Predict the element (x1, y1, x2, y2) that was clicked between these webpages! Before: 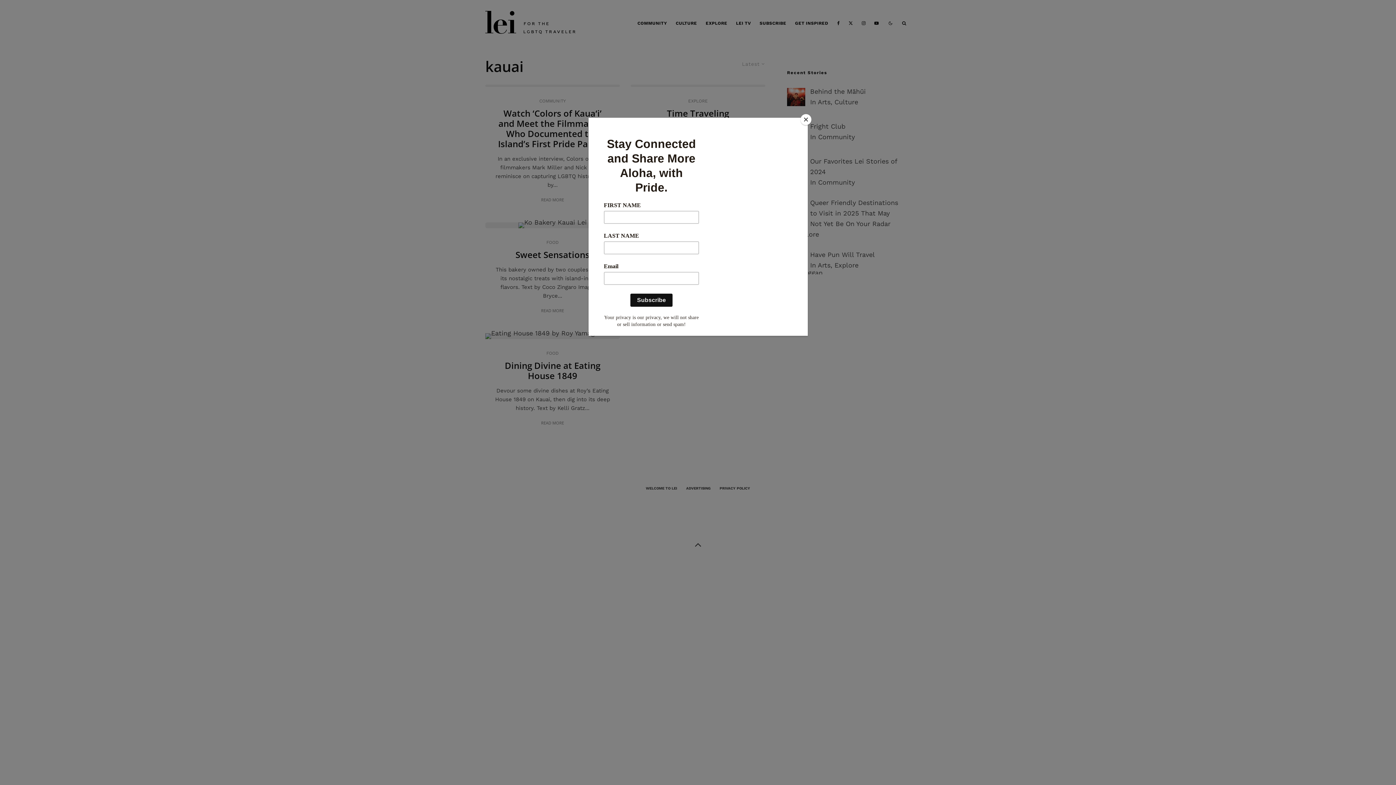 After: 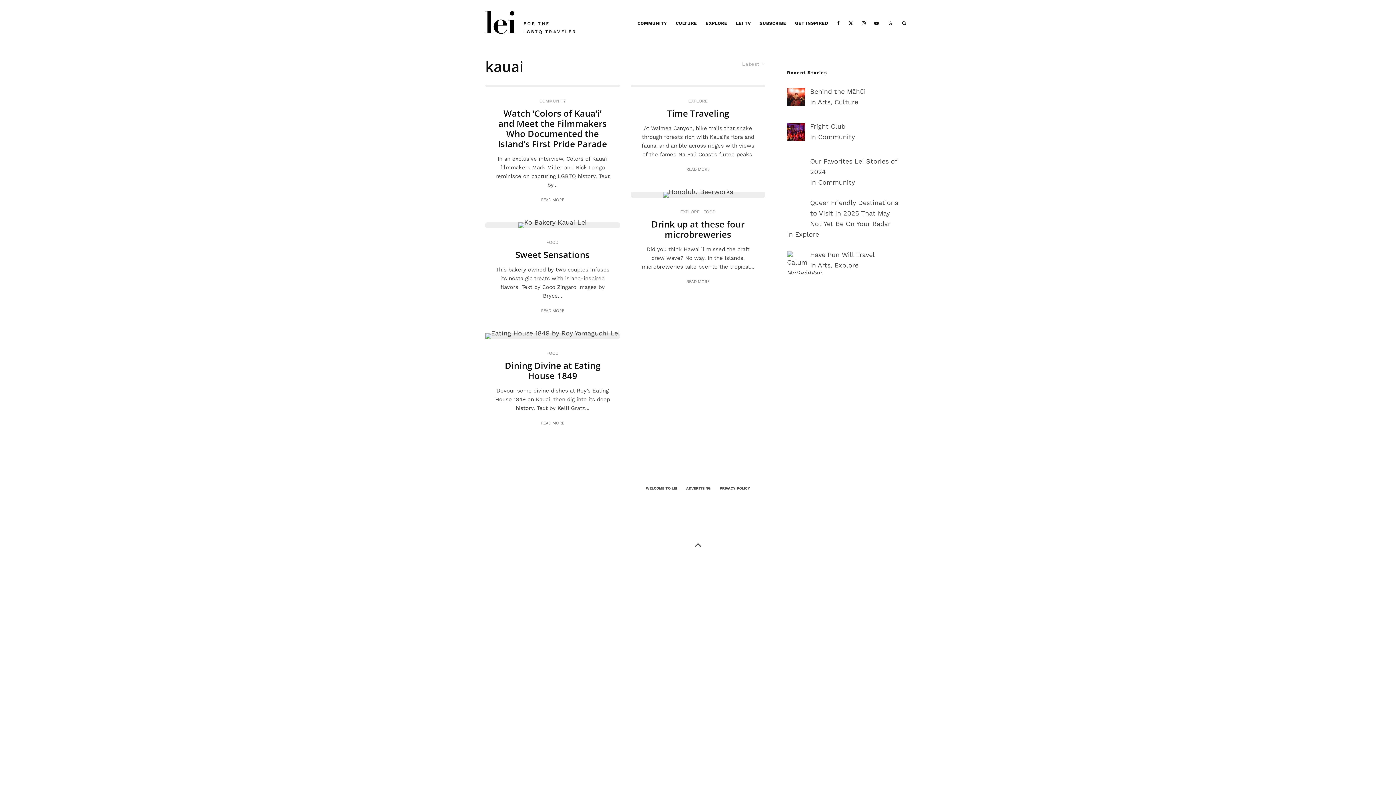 Action: label: Close bbox: (800, 114, 811, 125)